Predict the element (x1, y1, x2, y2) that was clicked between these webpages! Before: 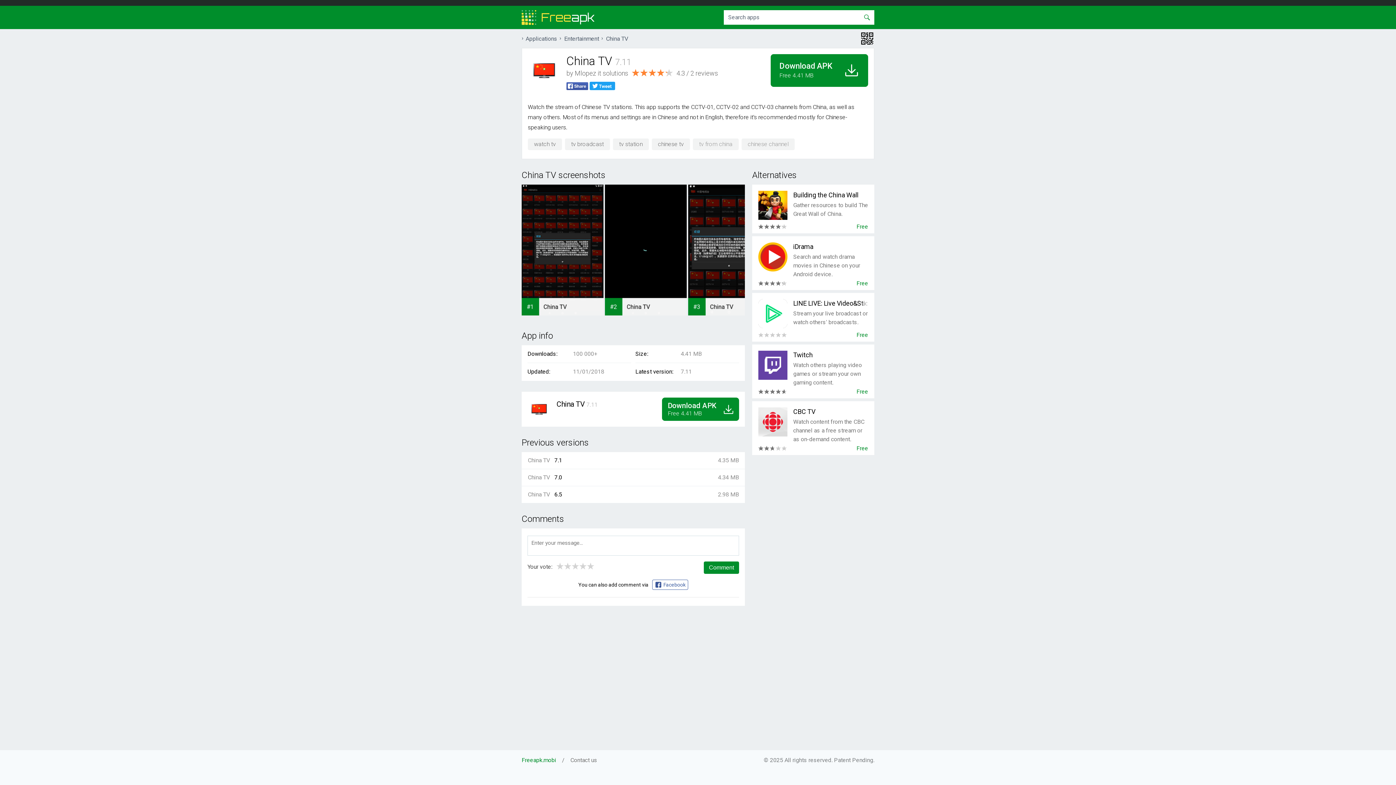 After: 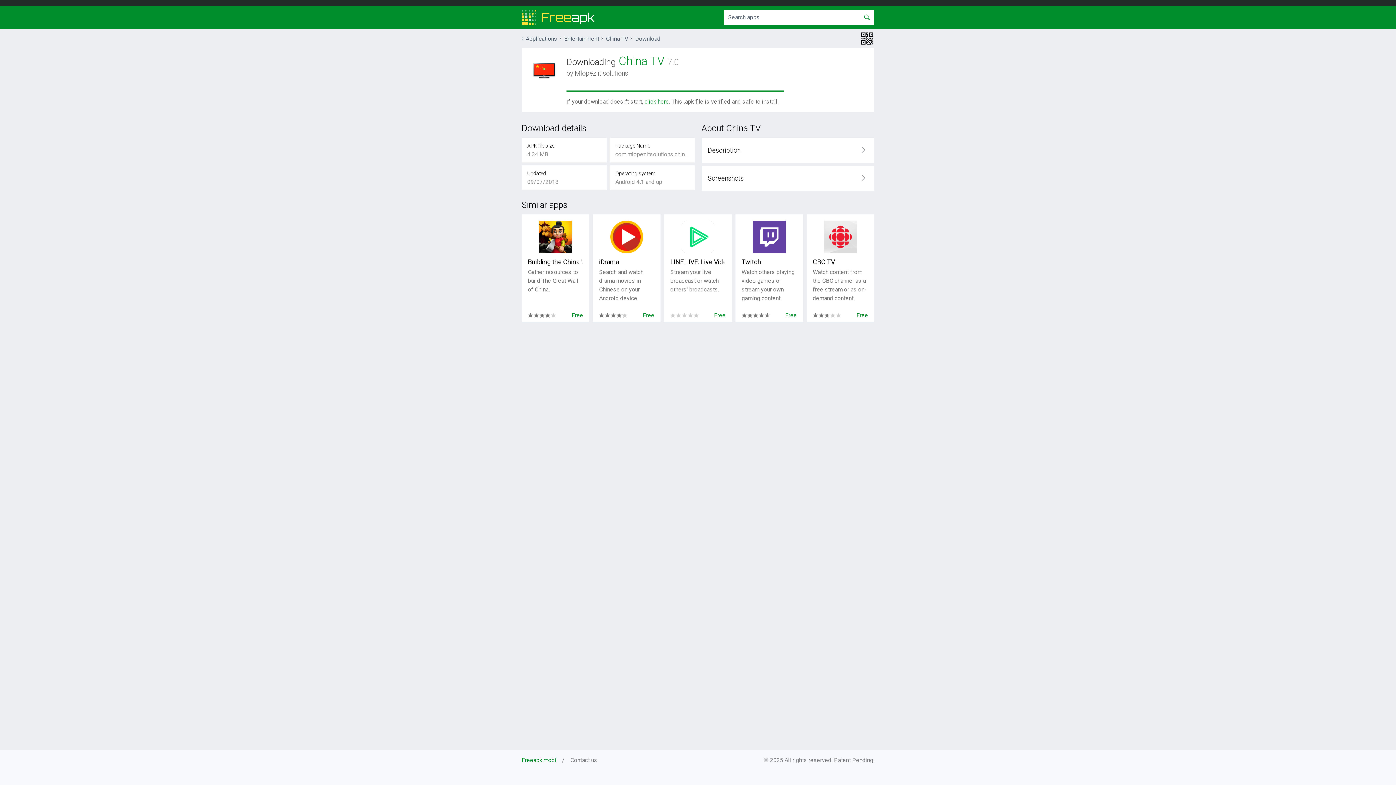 Action: bbox: (554, 474, 562, 481) label: 7.0